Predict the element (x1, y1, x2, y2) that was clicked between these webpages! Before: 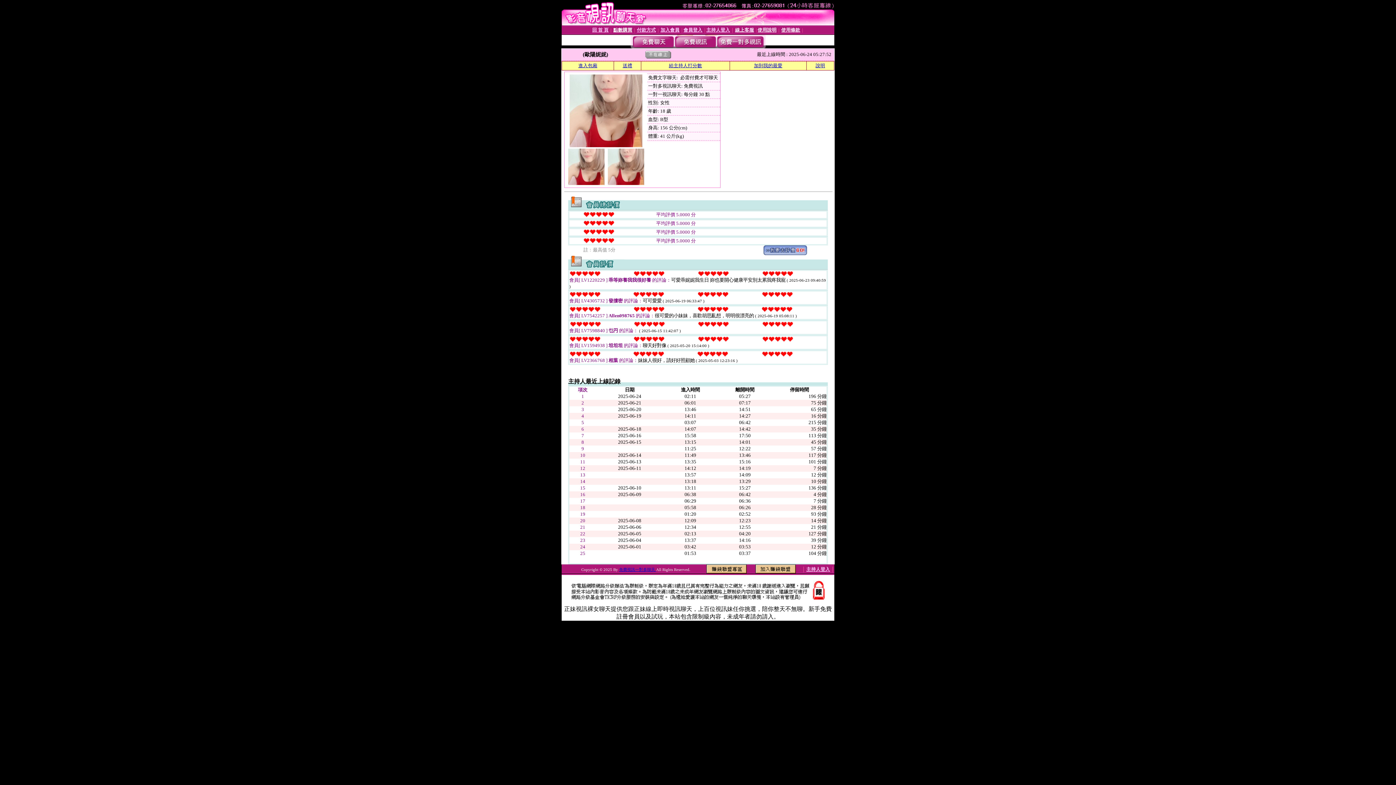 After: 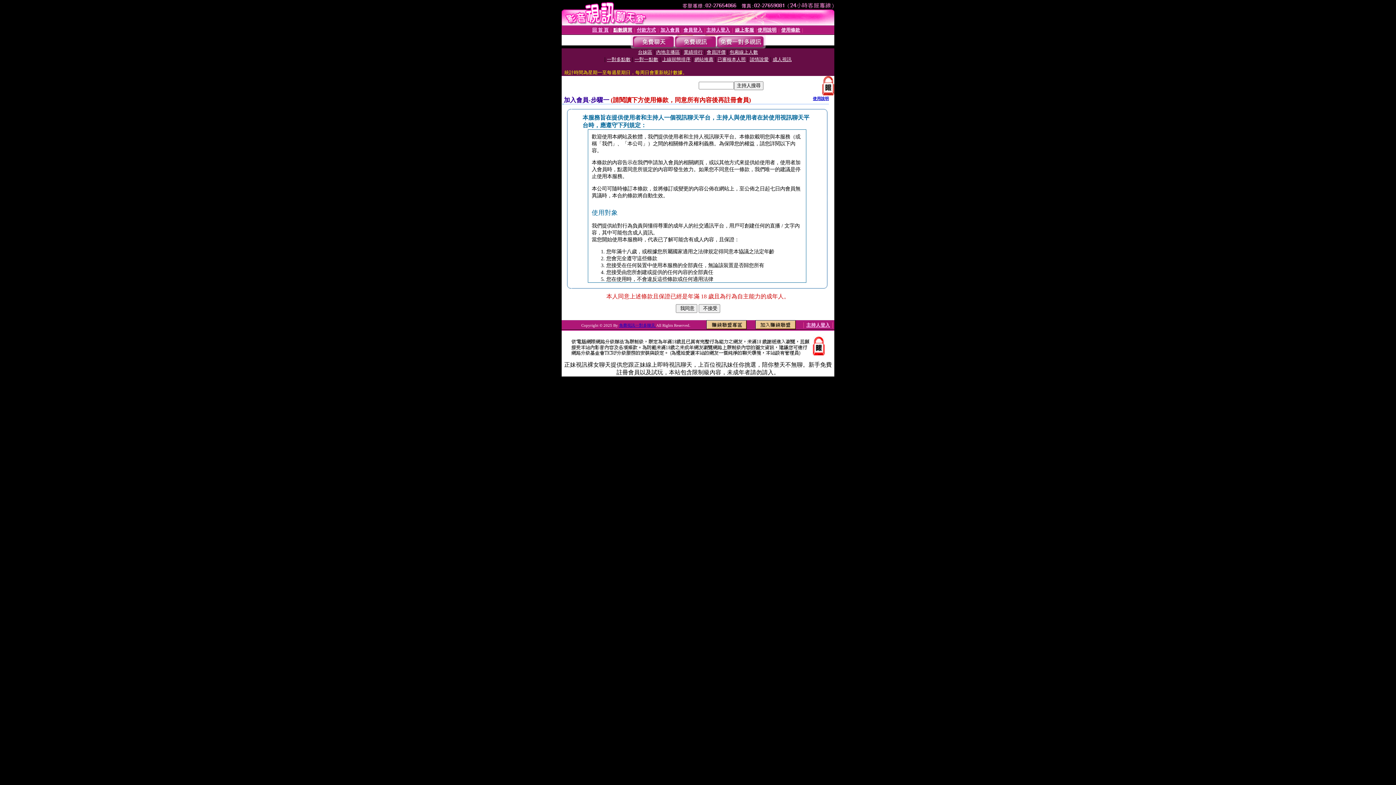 Action: label: 加入會員 bbox: (660, 27, 679, 32)